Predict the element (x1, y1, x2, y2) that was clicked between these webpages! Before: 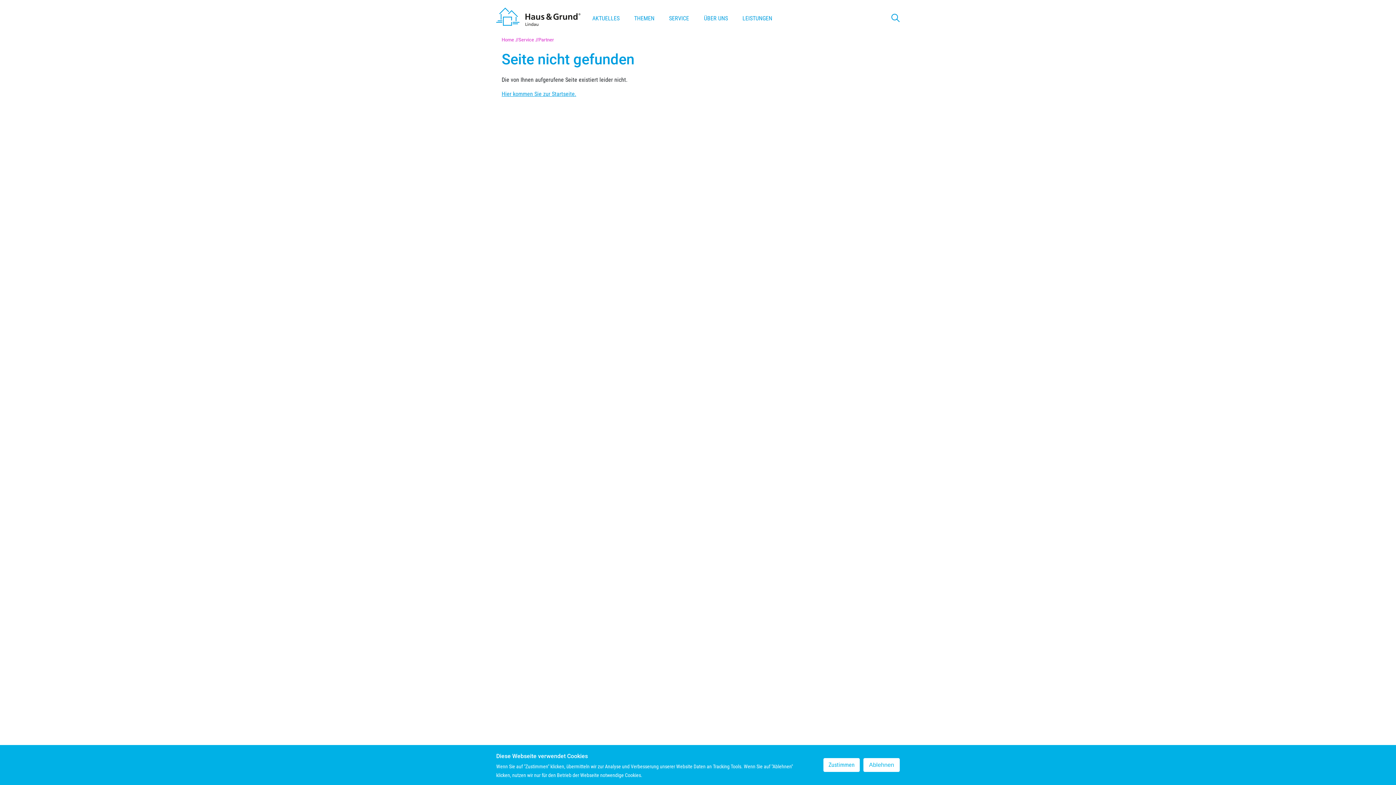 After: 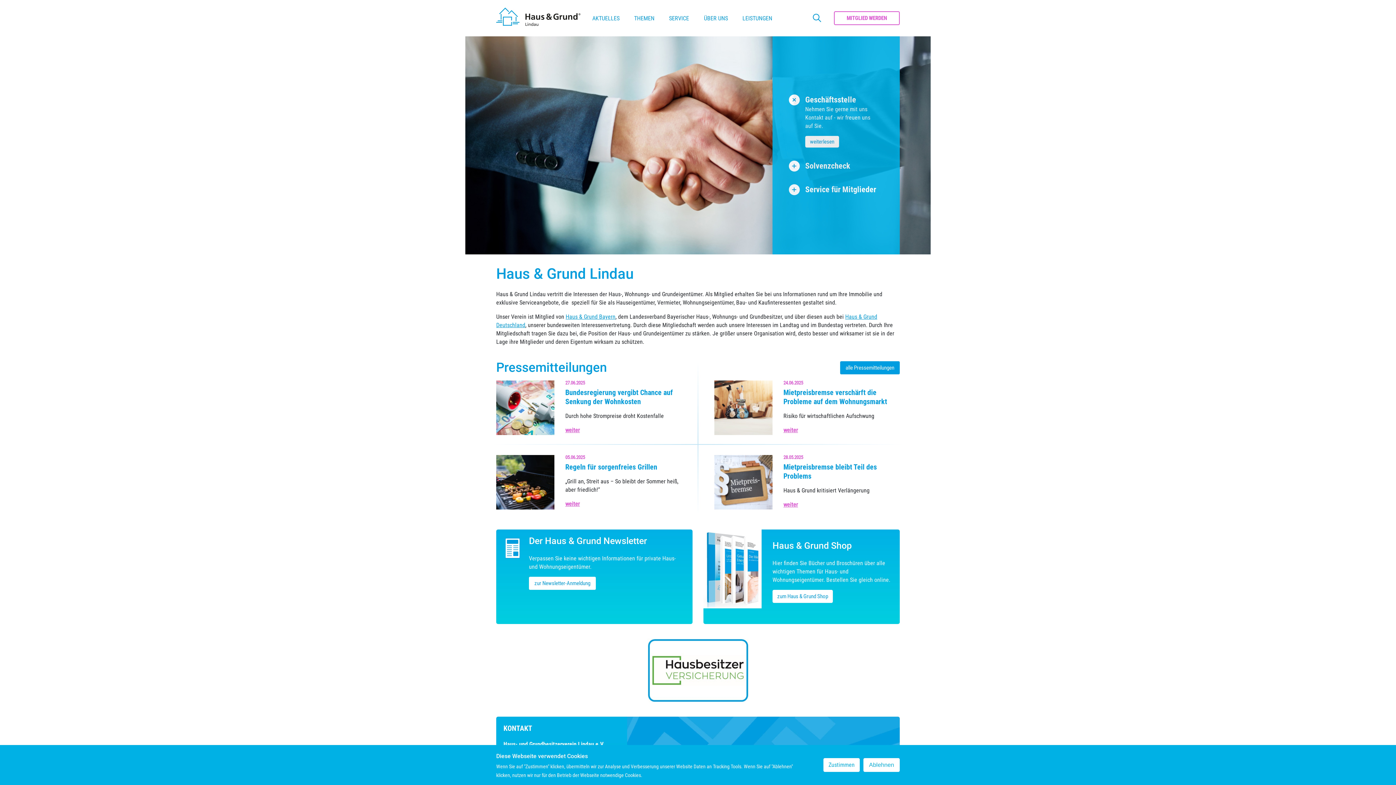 Action: label: Hier kommen Sie zur Startseite. bbox: (501, 90, 576, 97)